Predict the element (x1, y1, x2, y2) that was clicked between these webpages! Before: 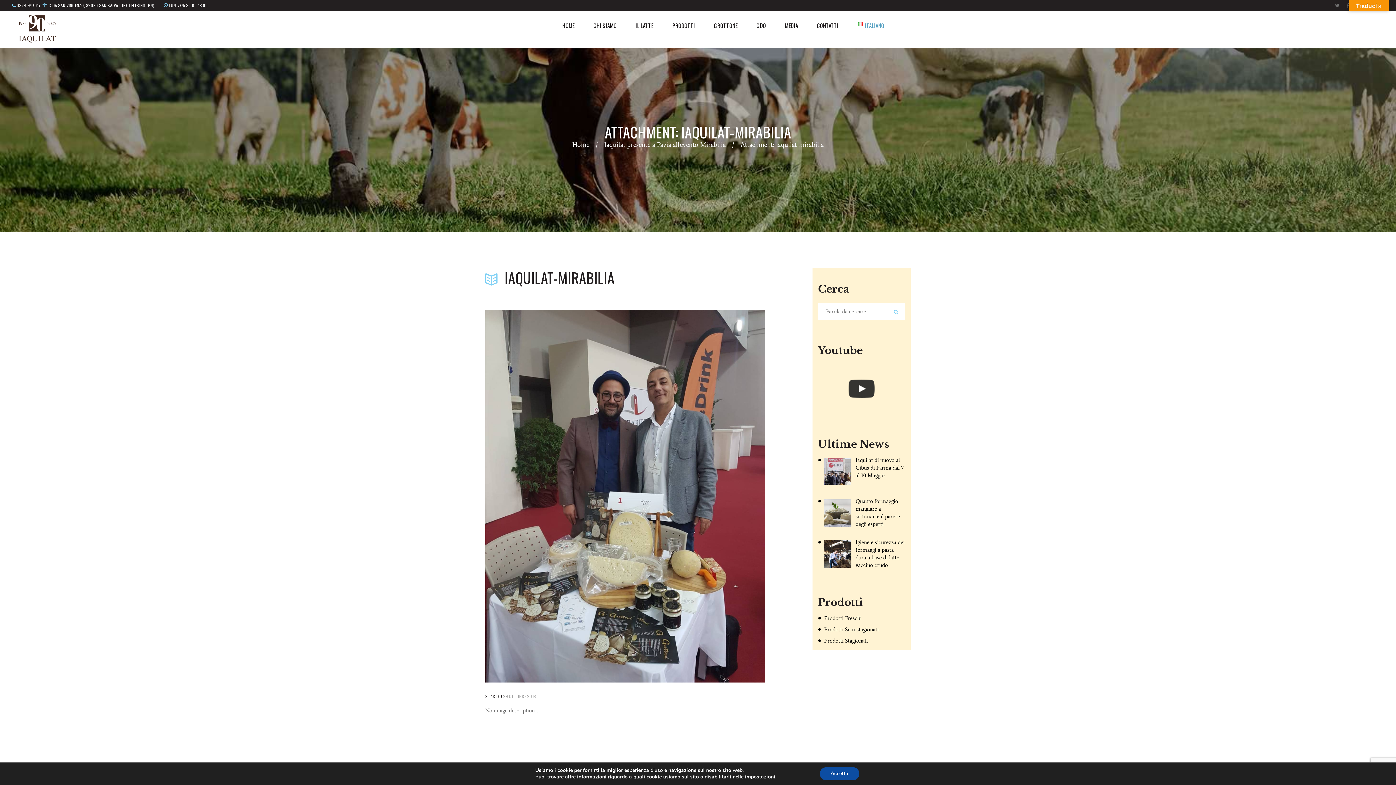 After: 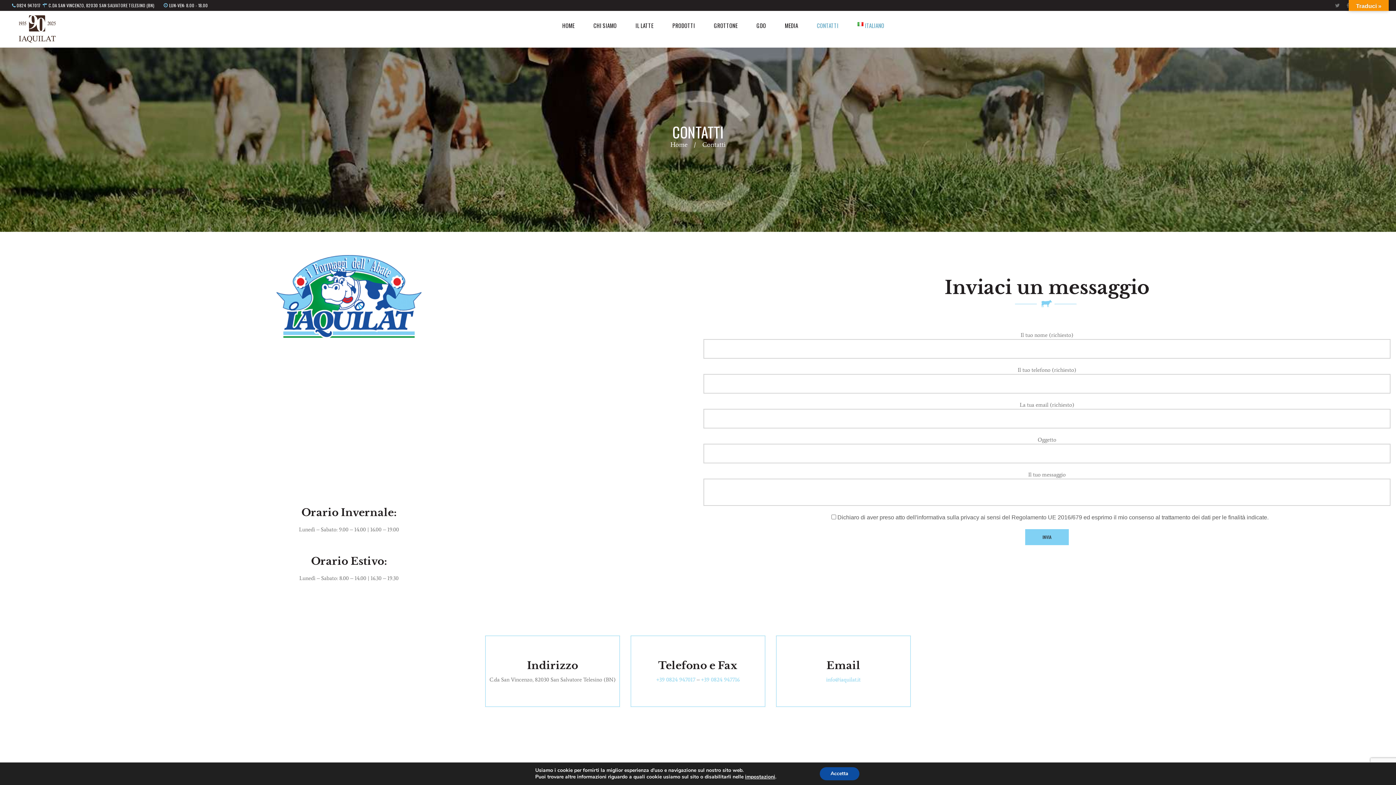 Action: label: CONTATTI bbox: (807, 14, 848, 36)